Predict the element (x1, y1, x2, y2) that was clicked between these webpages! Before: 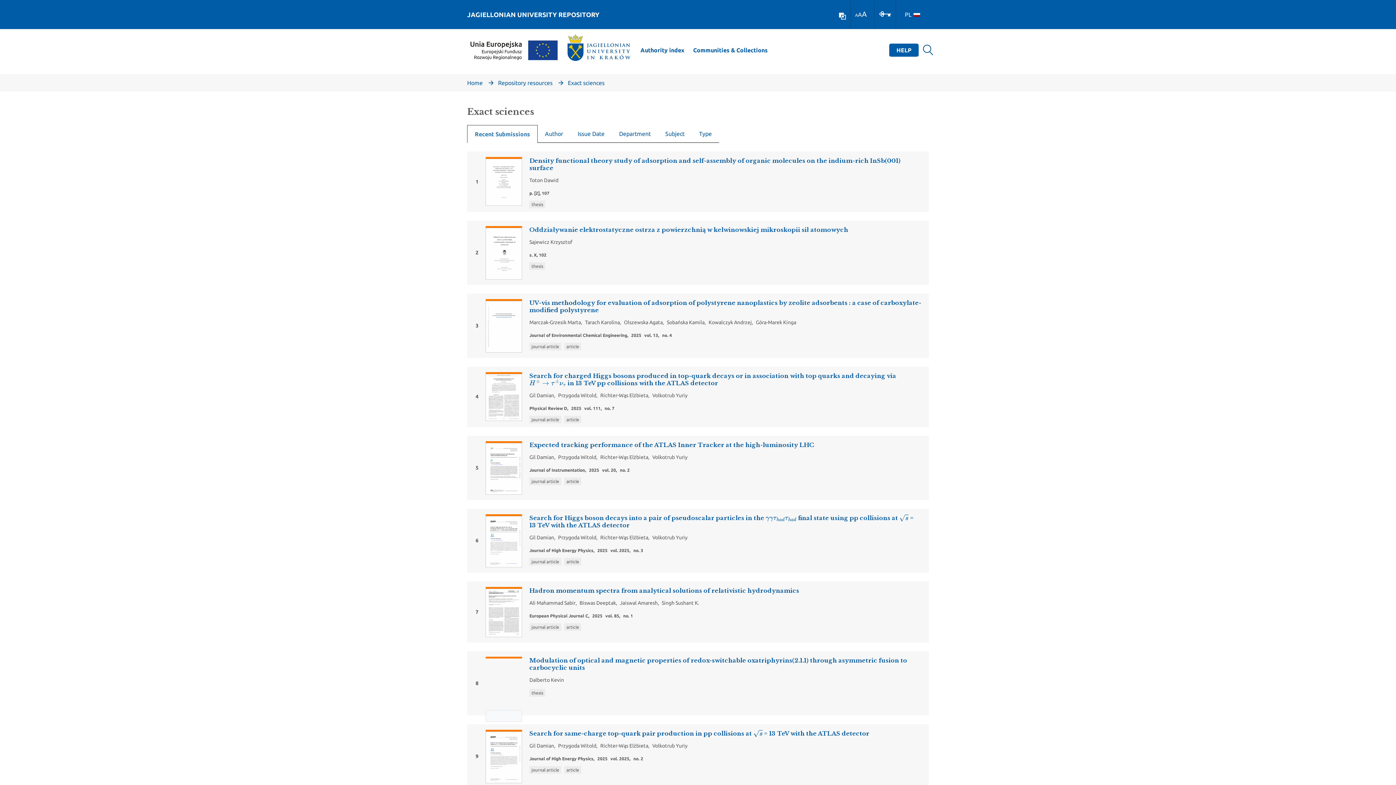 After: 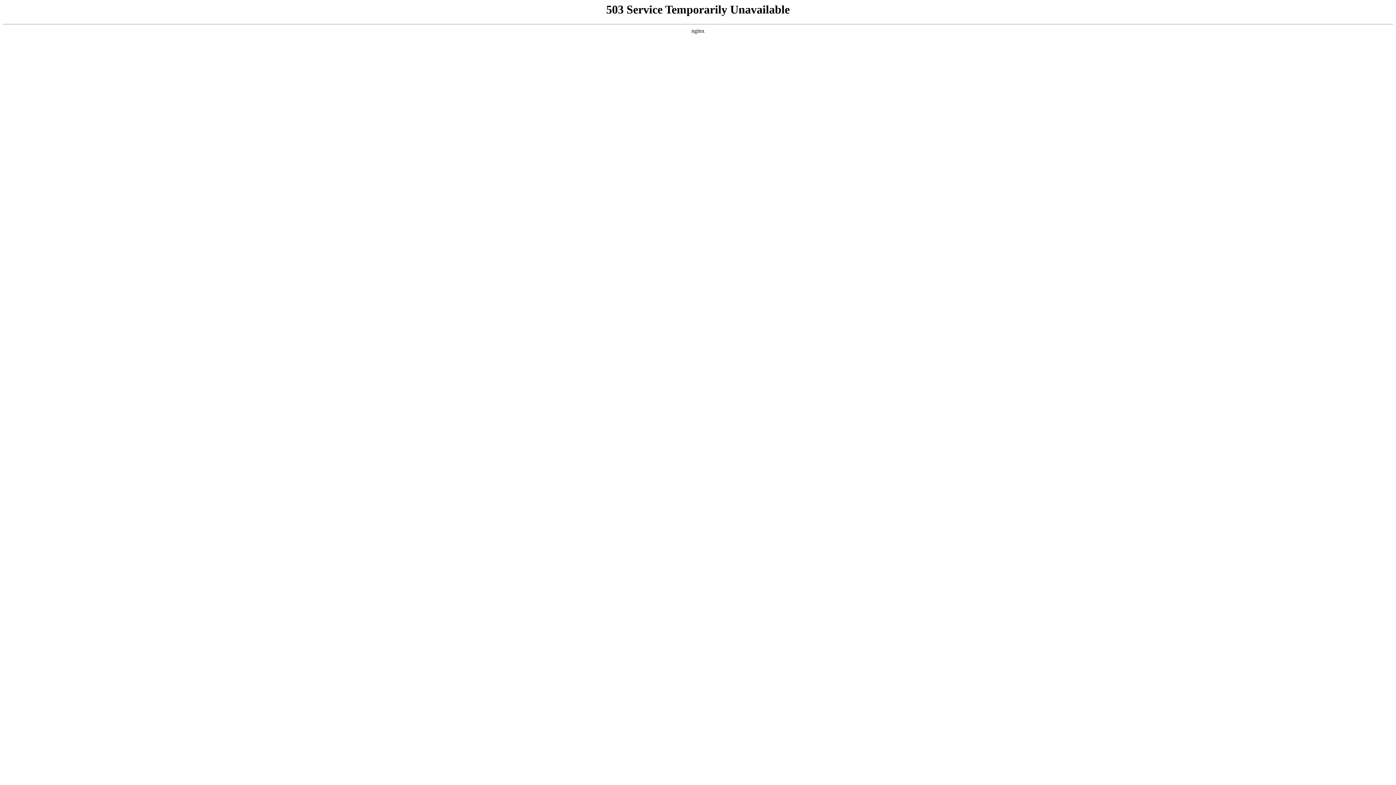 Action: label: 6

Search for Higgs boson decays into a pair of pseudoscalar particles in the  final state using pp collisions at  = 13 TeV with the ATLAS detector

Gil Damian
,
Przygoda Witold
,
Richter-Wąs Elżbieta
,
Volkotrub Yuriy
Journal of High Energy Physics,2025vol. 2025,no. 3
journal articlearticle bbox: (467, 508, 929, 573)